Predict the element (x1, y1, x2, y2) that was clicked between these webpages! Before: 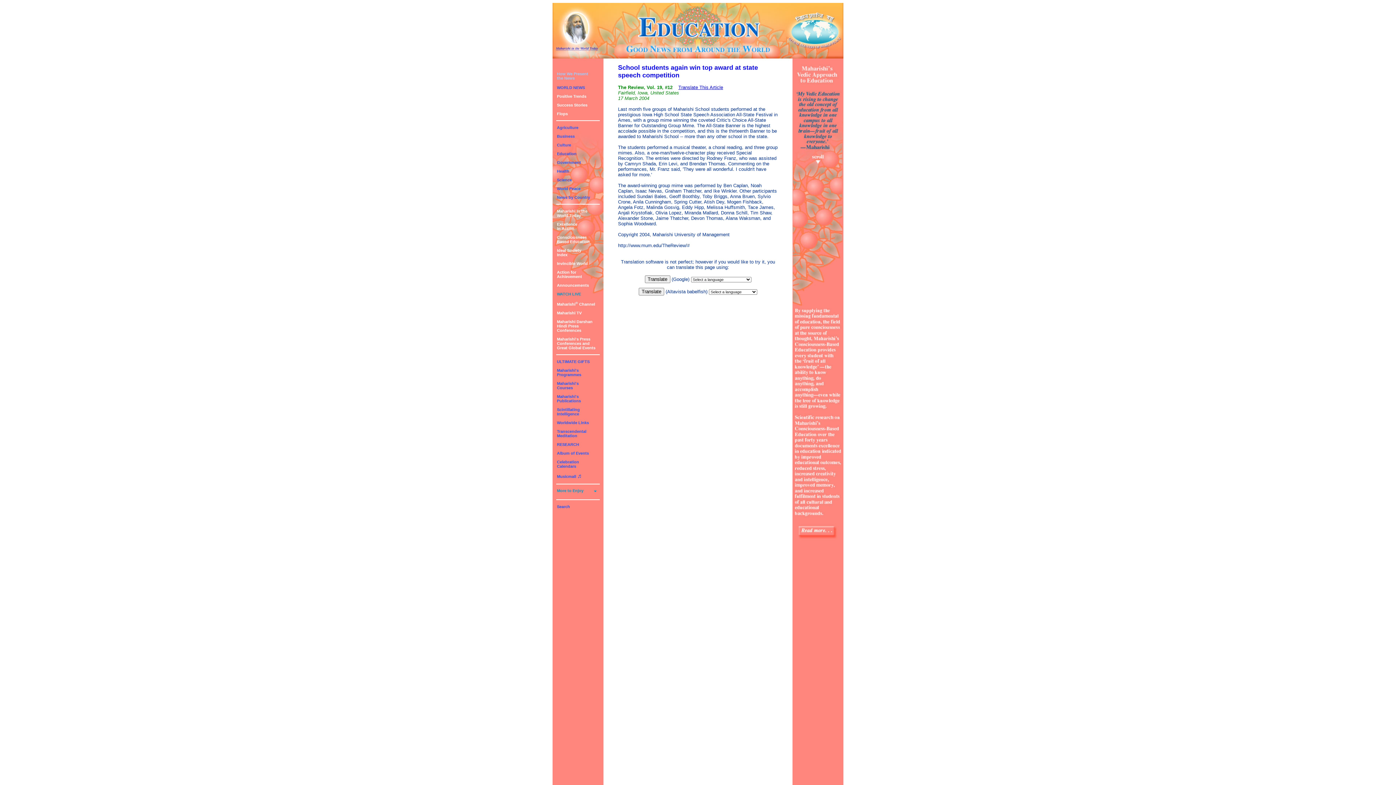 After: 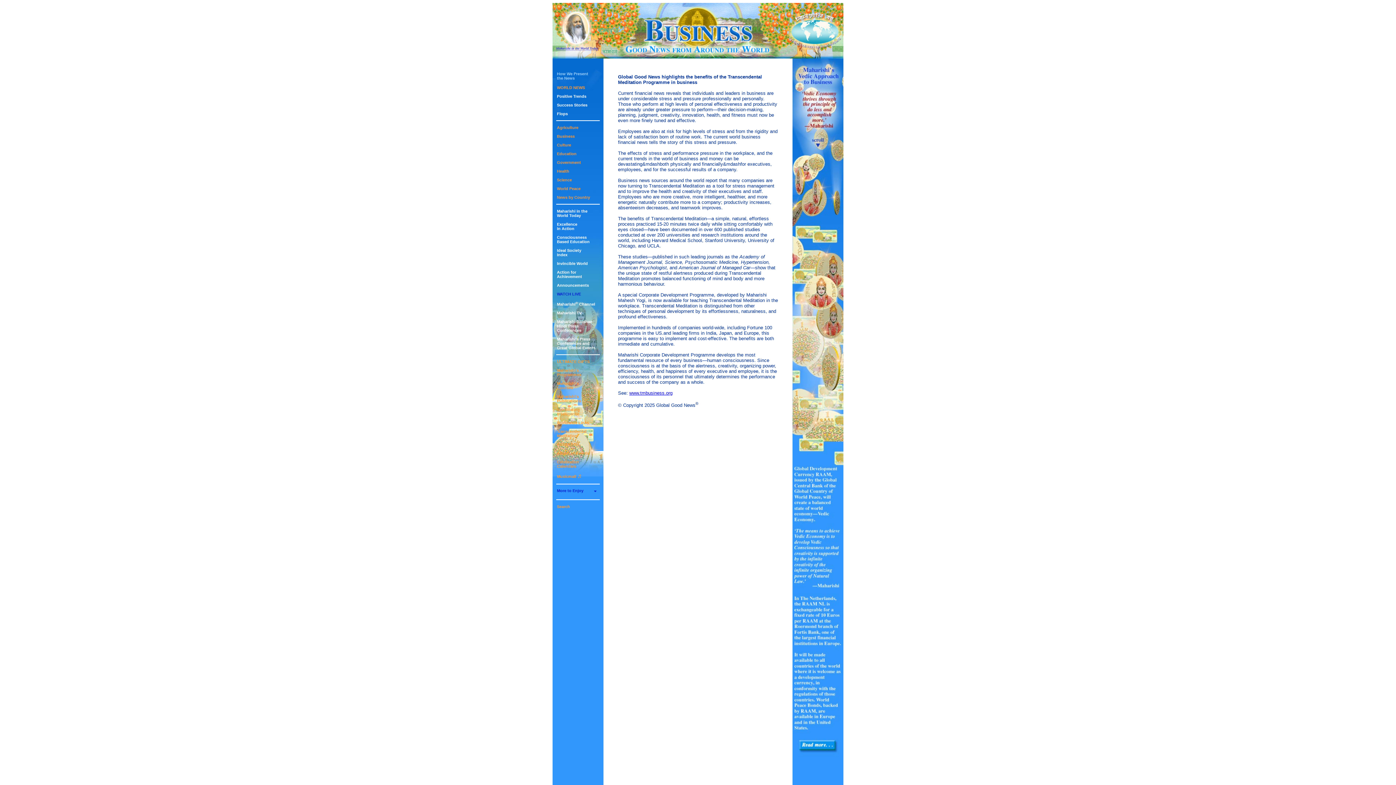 Action: bbox: (557, 134, 574, 138) label: Business